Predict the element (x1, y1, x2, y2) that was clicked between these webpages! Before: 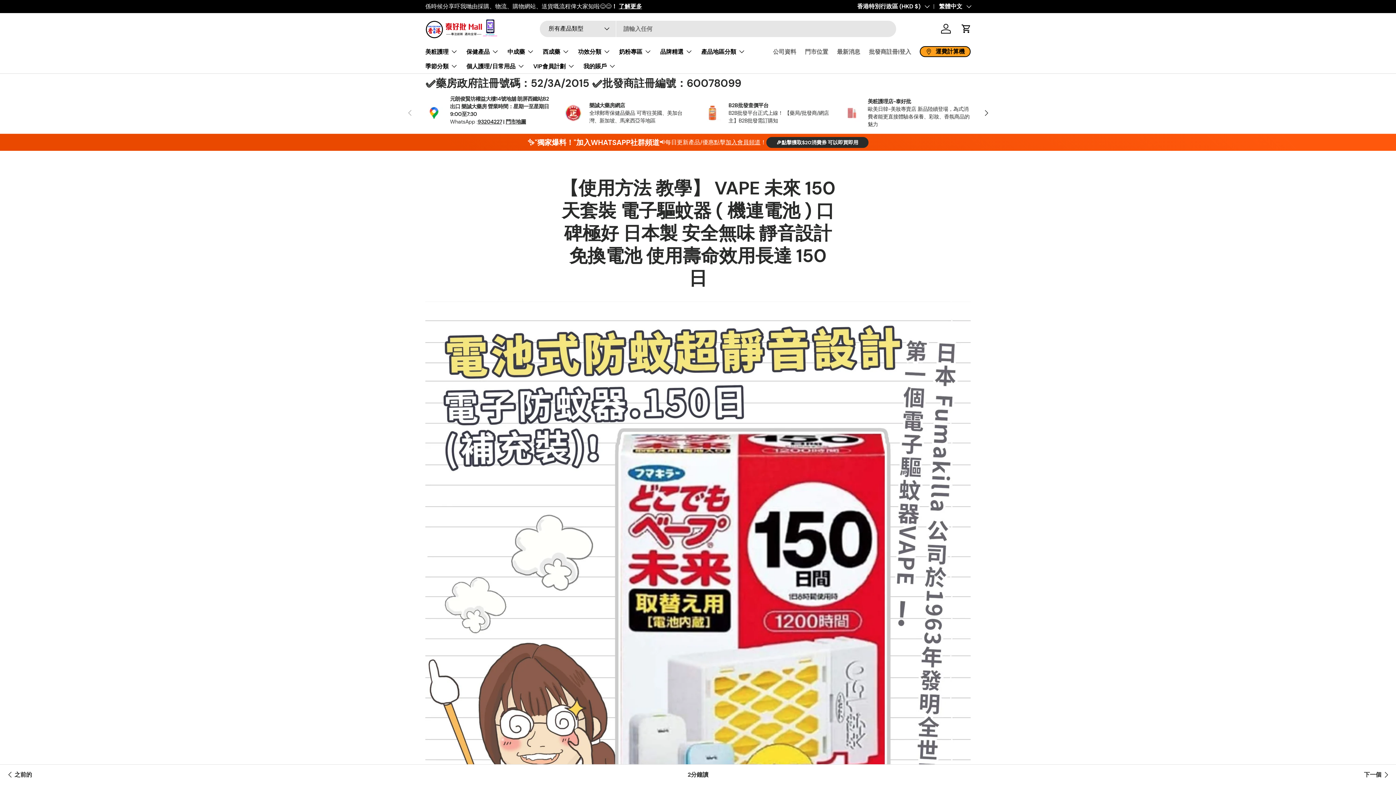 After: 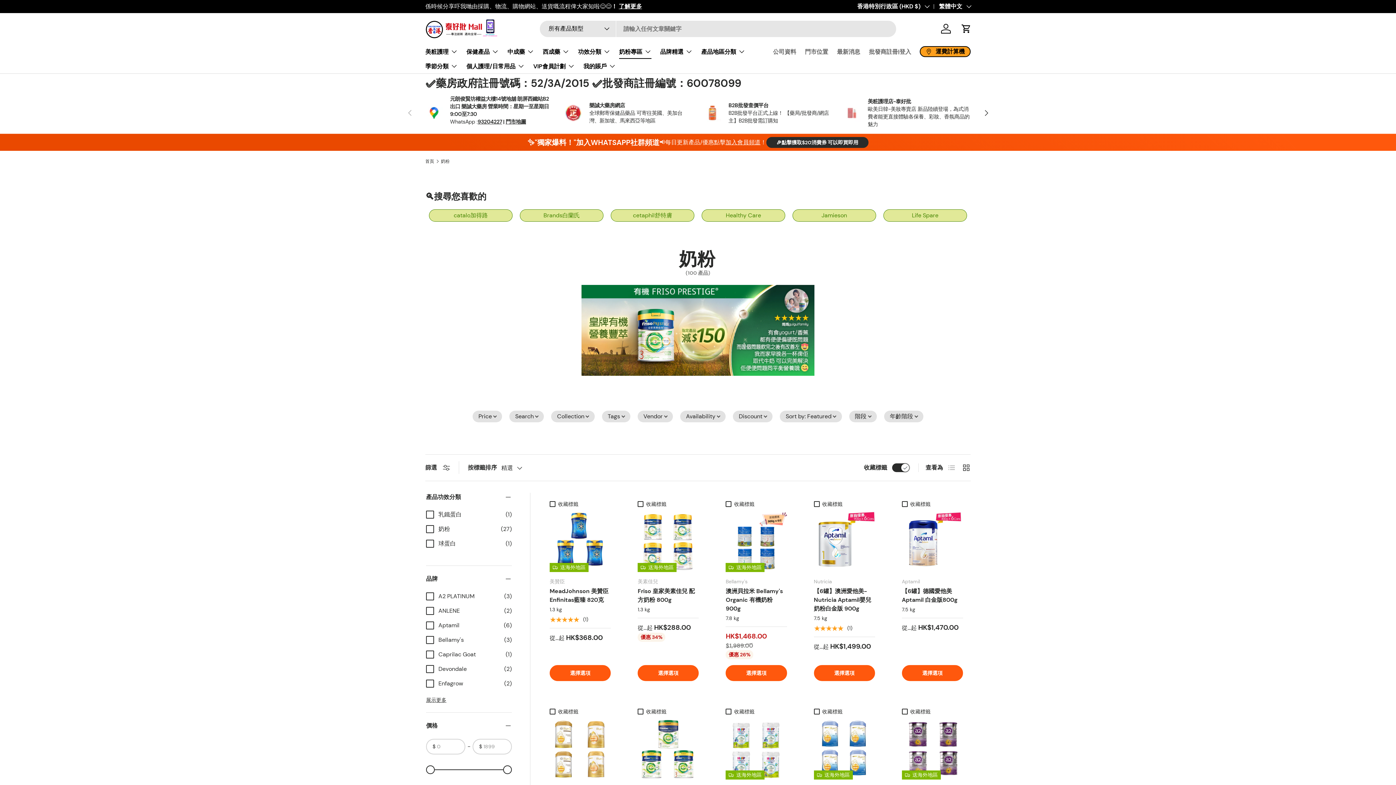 Action: label: 奶粉專區 bbox: (619, 44, 651, 58)